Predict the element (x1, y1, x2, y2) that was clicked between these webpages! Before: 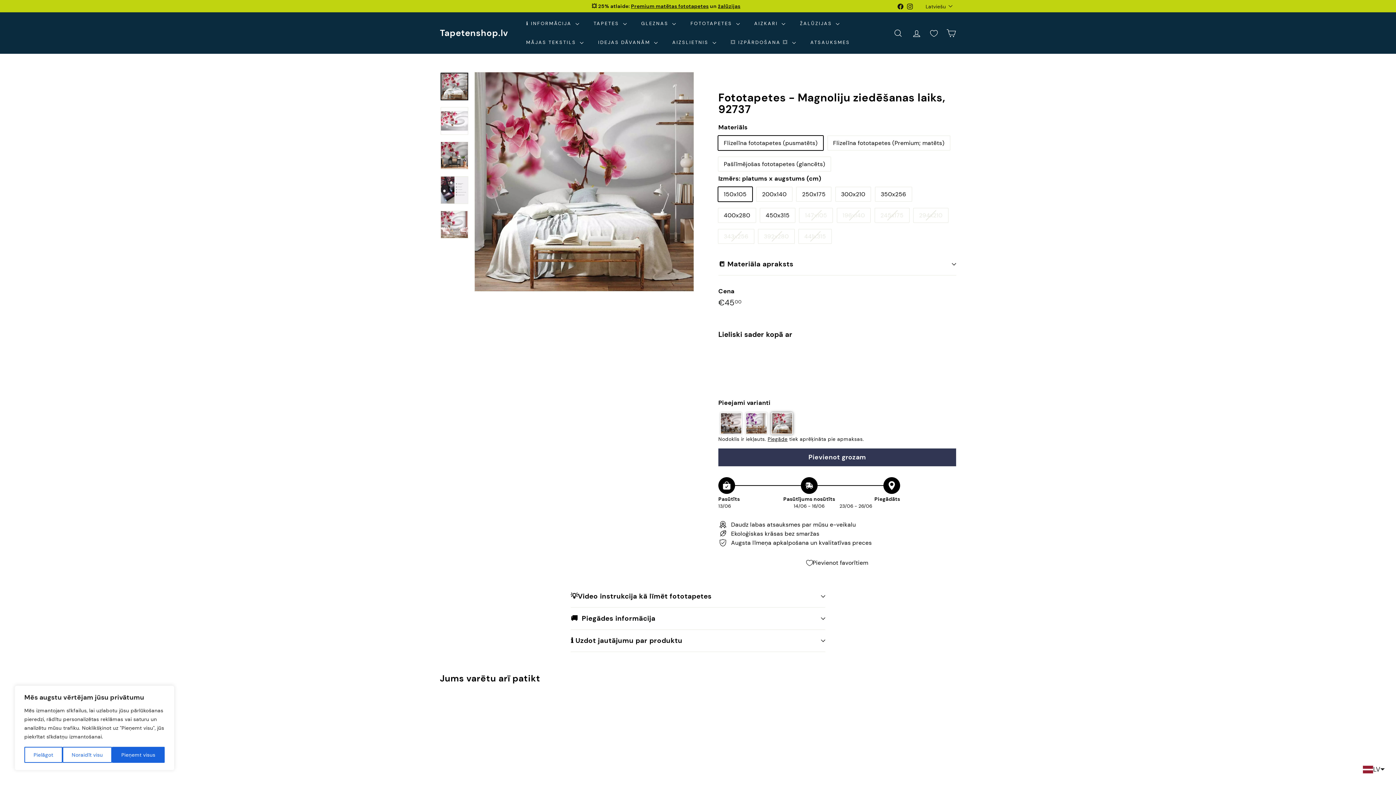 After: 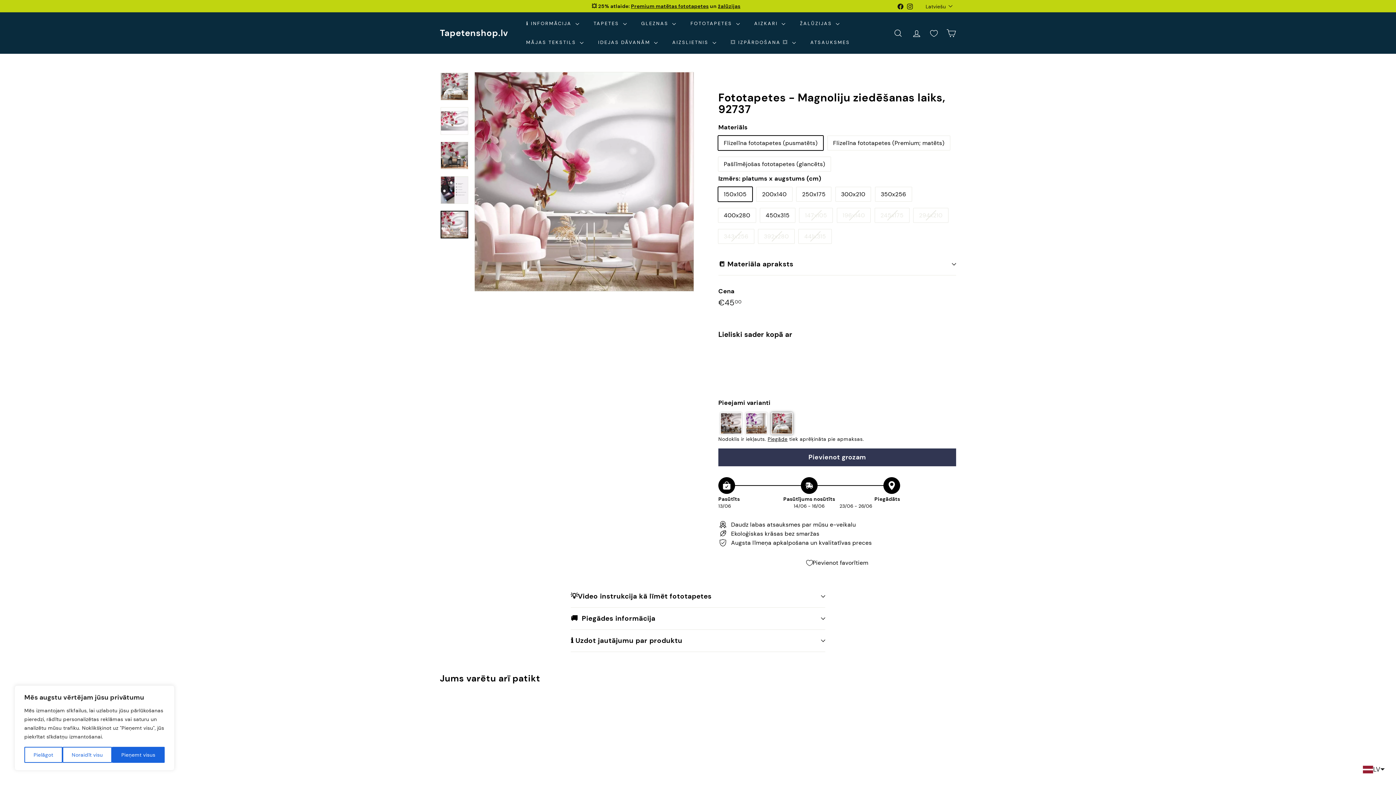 Action: bbox: (440, 210, 468, 238)